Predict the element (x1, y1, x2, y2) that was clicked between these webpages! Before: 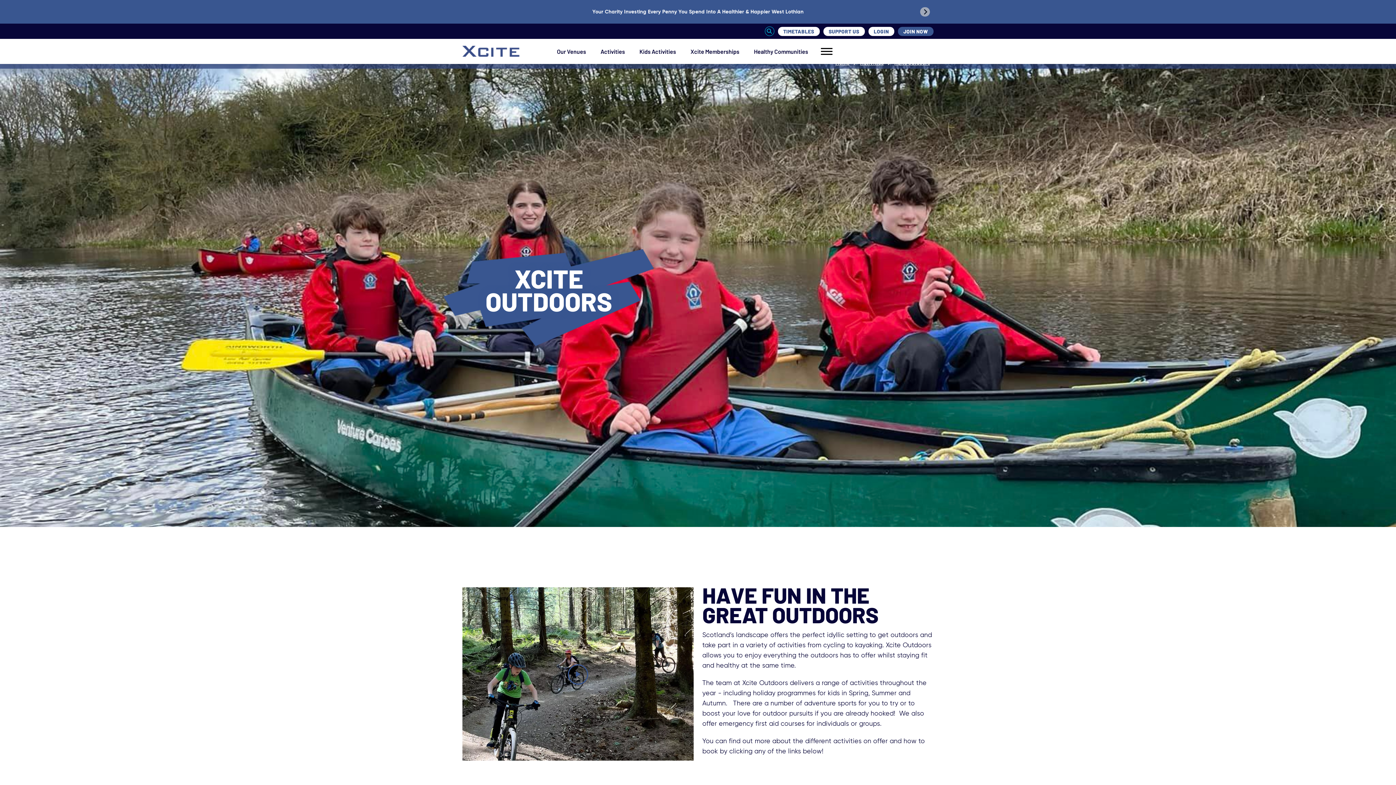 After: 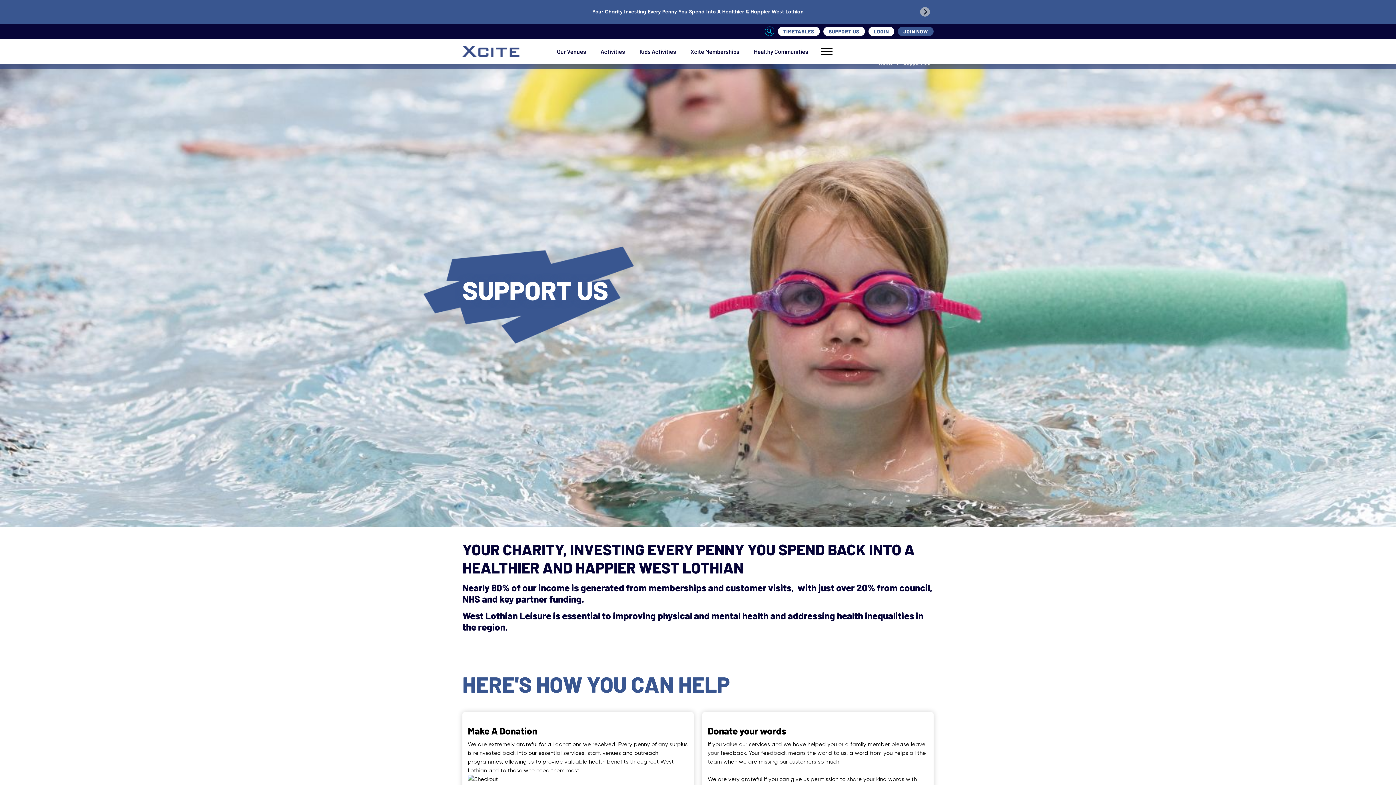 Action: bbox: (823, 26, 864, 36) label: SUPPORT US